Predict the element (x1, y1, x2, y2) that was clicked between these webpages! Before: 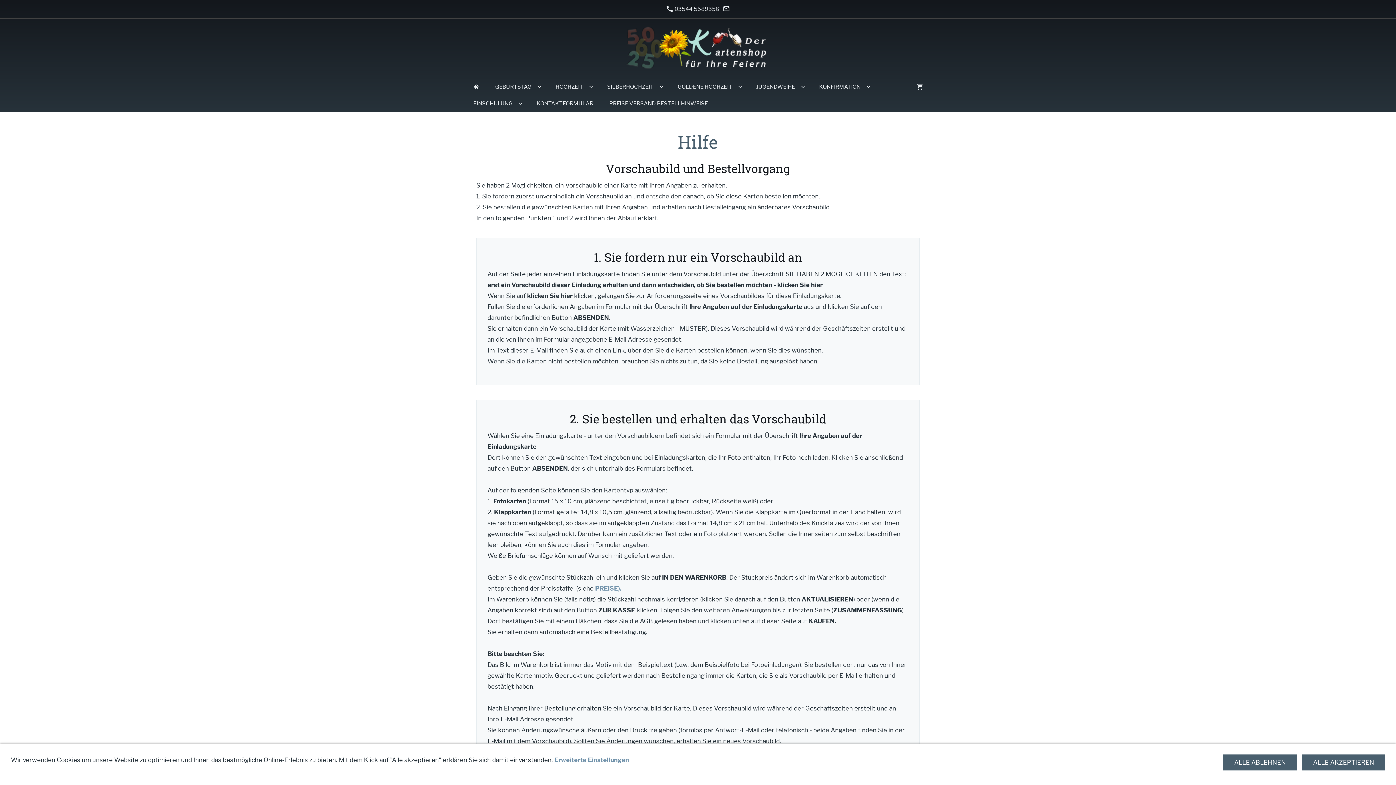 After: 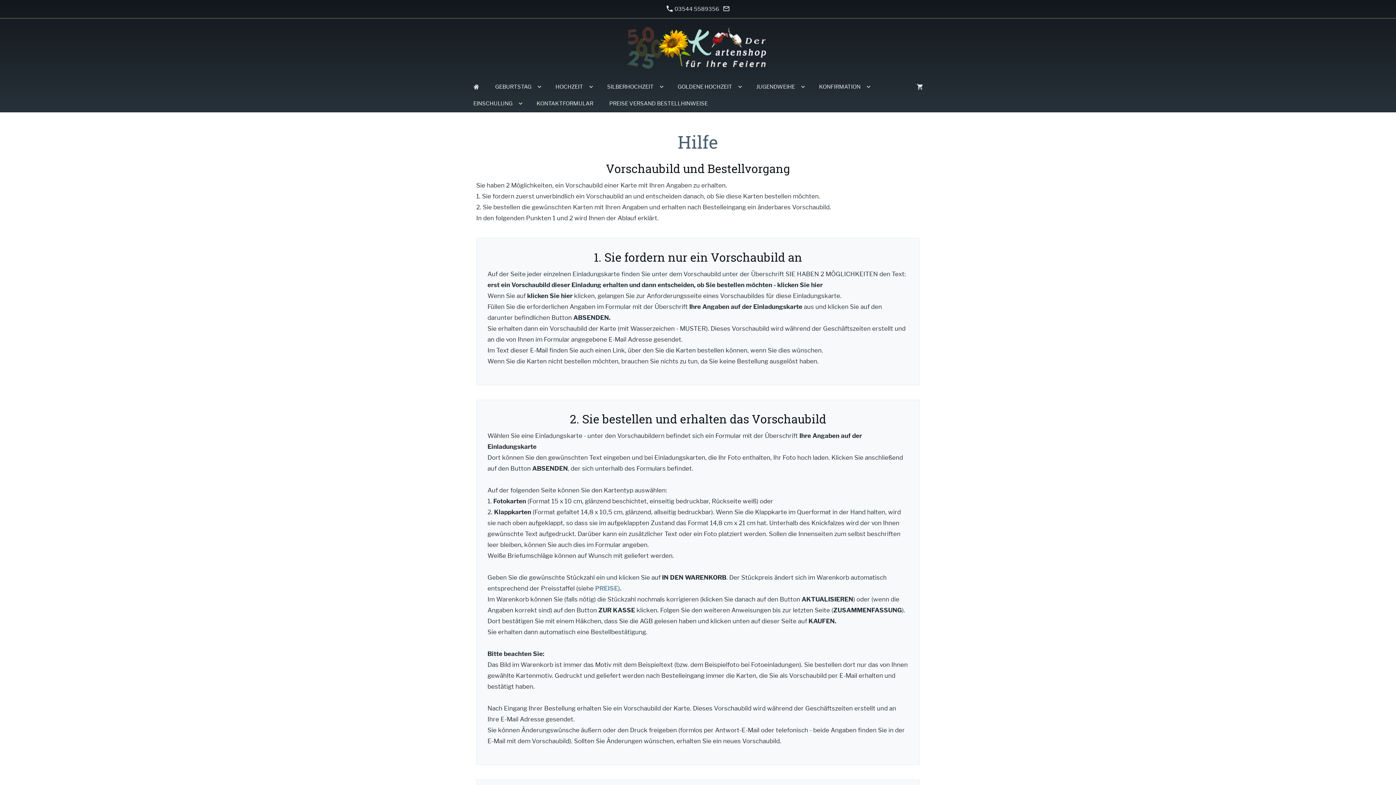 Action: bbox: (1302, 754, 1385, 770) label: ALLE AKZEPTIEREN